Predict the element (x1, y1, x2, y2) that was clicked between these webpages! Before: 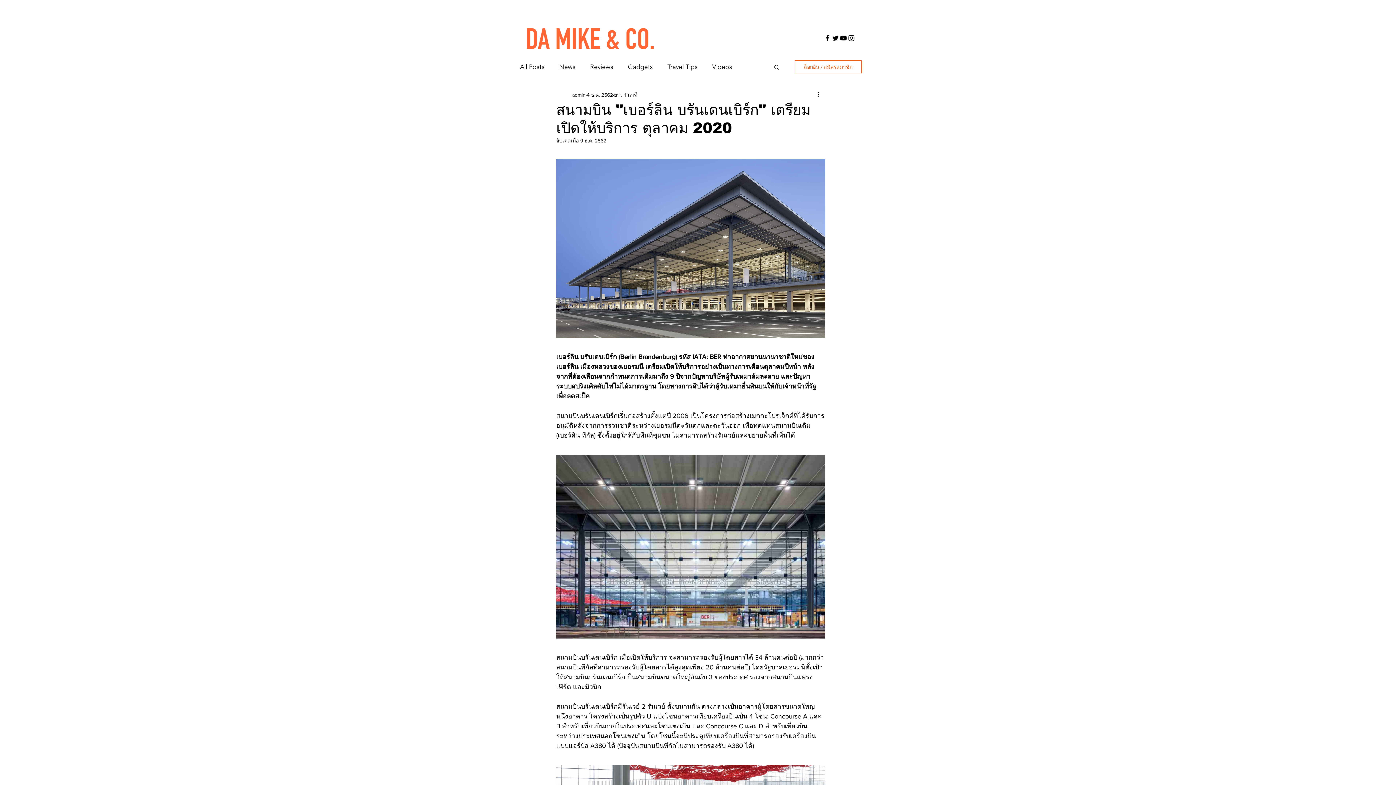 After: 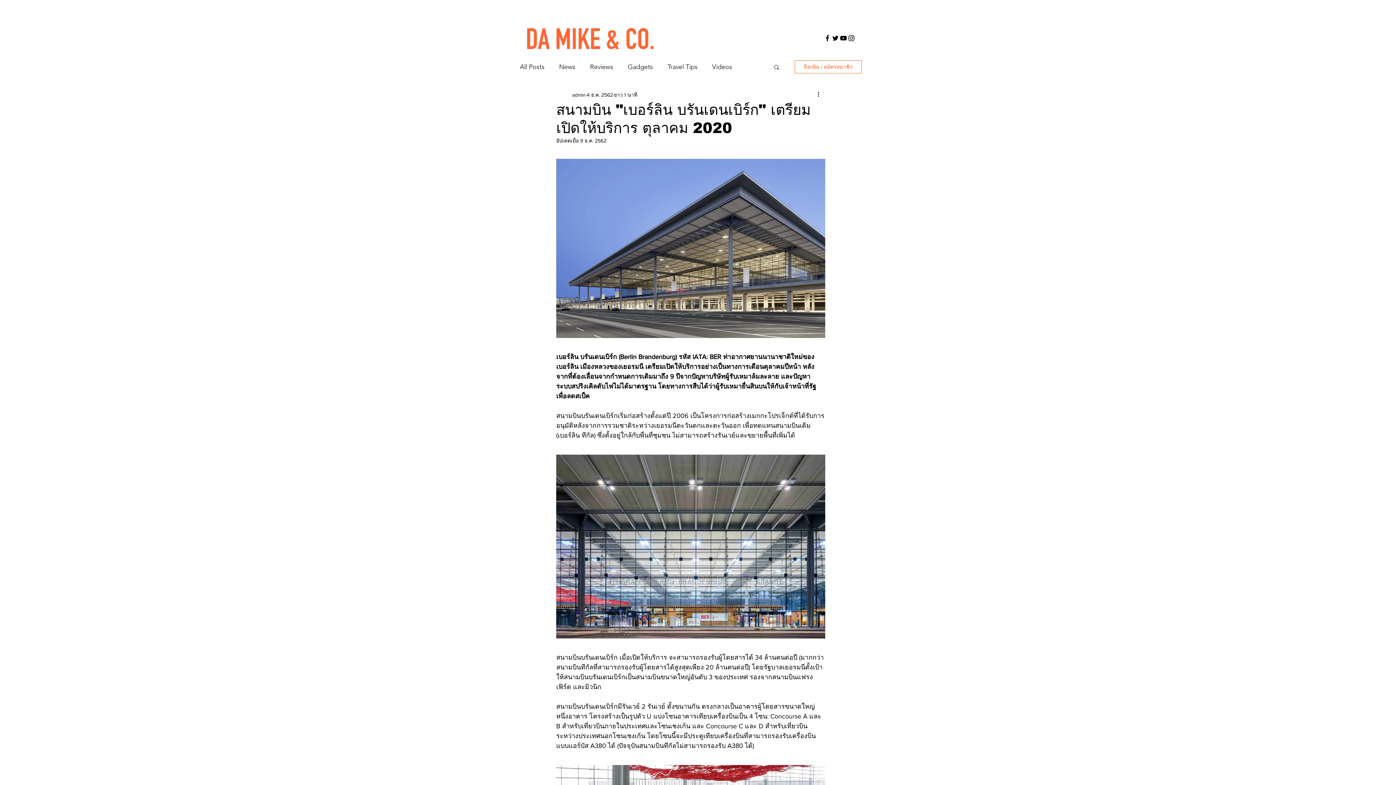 Action: bbox: (839, 34, 847, 42) label: YouTube